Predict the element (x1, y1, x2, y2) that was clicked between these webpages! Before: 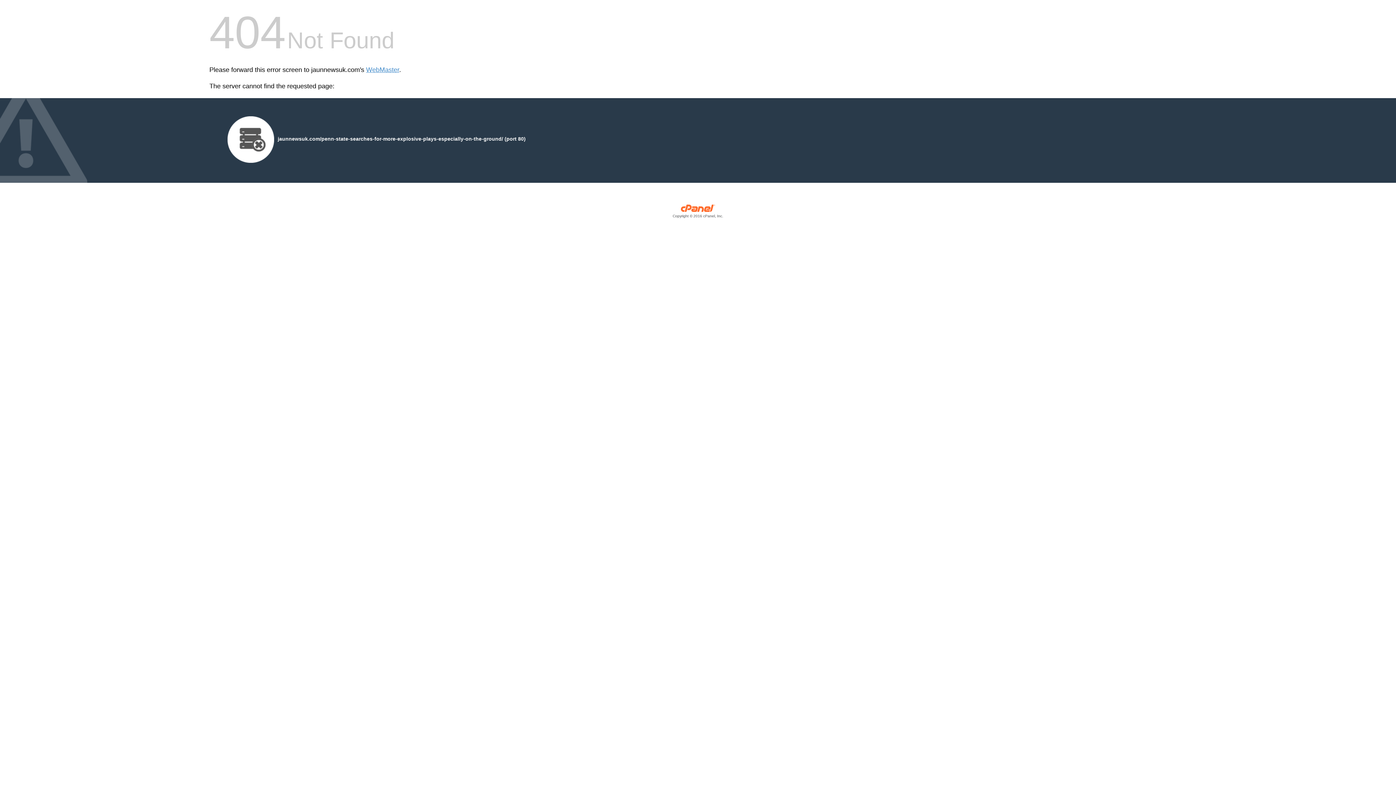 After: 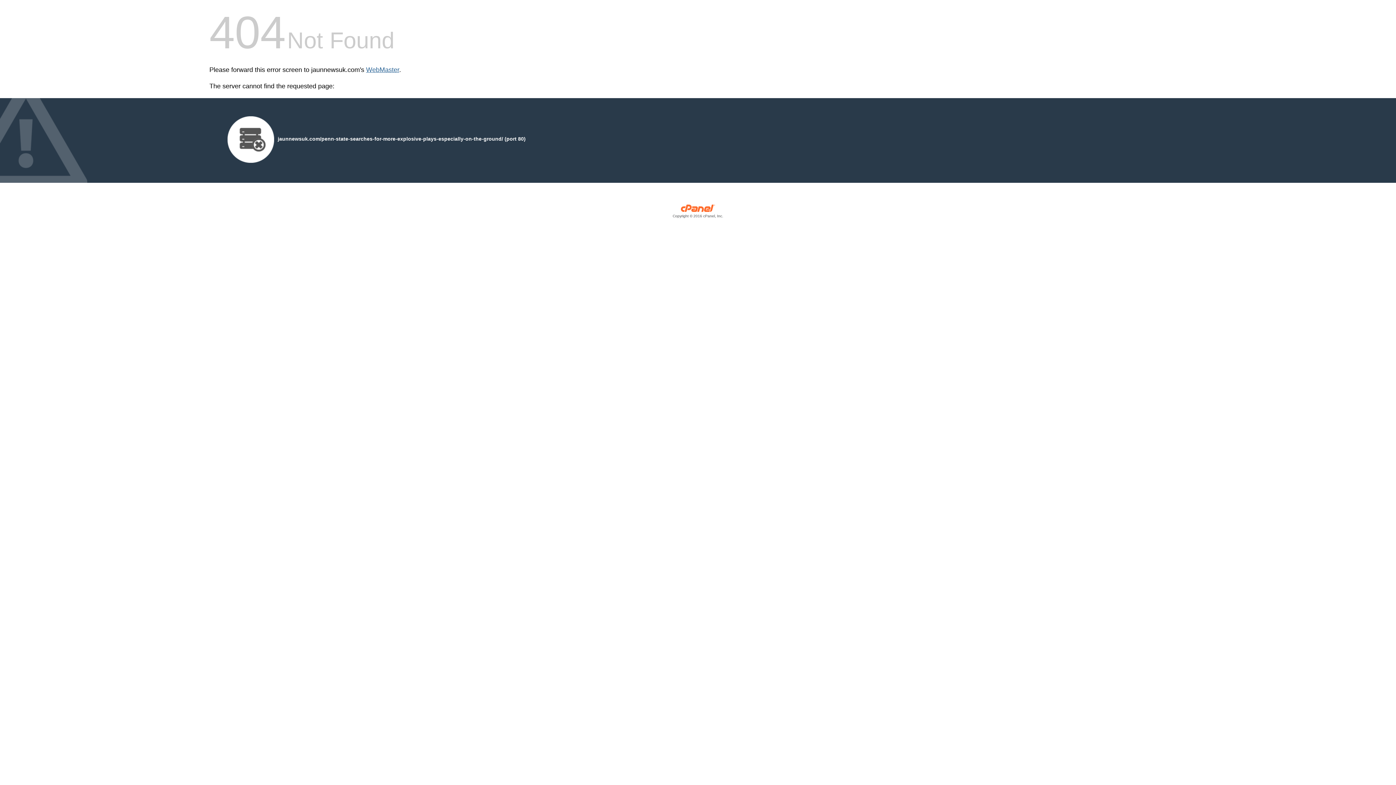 Action: bbox: (366, 66, 399, 73) label: WebMaster